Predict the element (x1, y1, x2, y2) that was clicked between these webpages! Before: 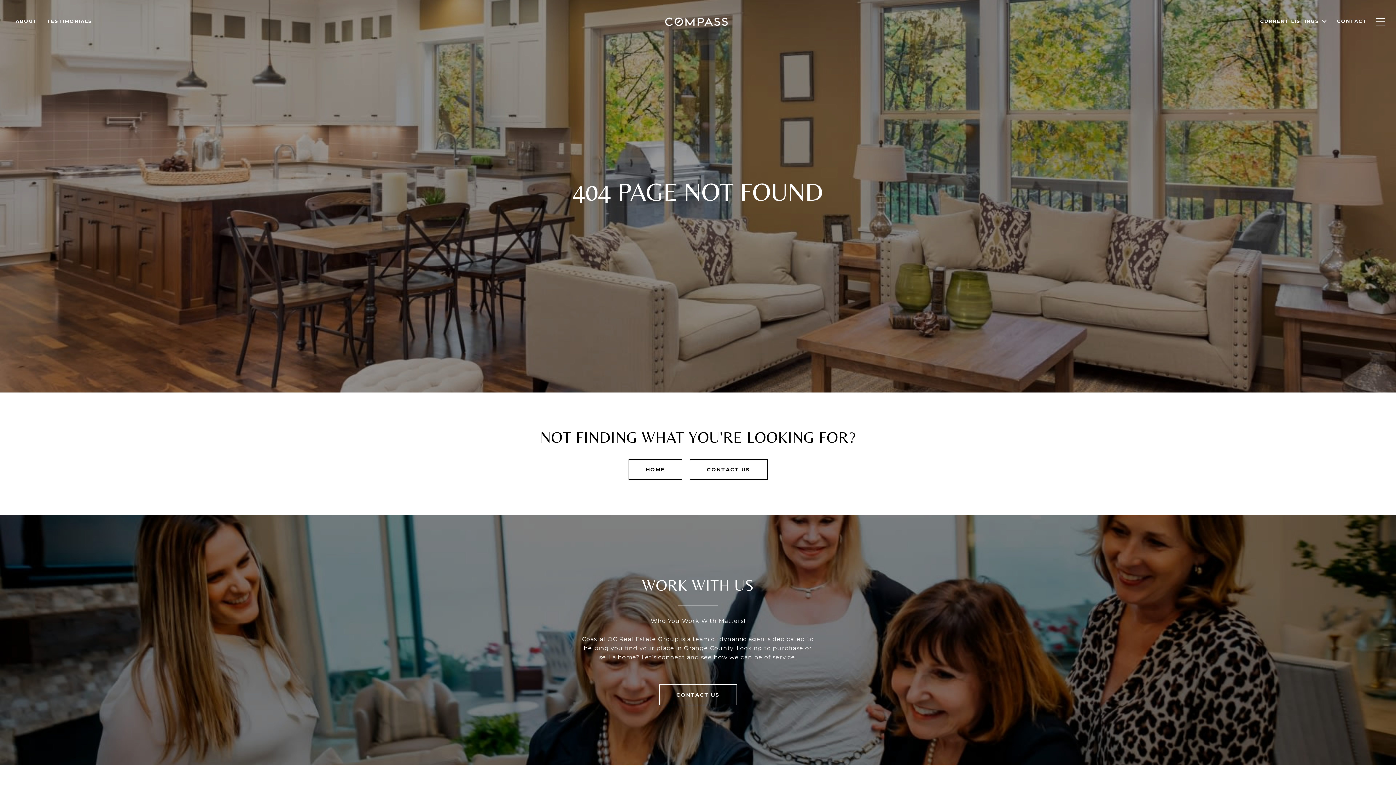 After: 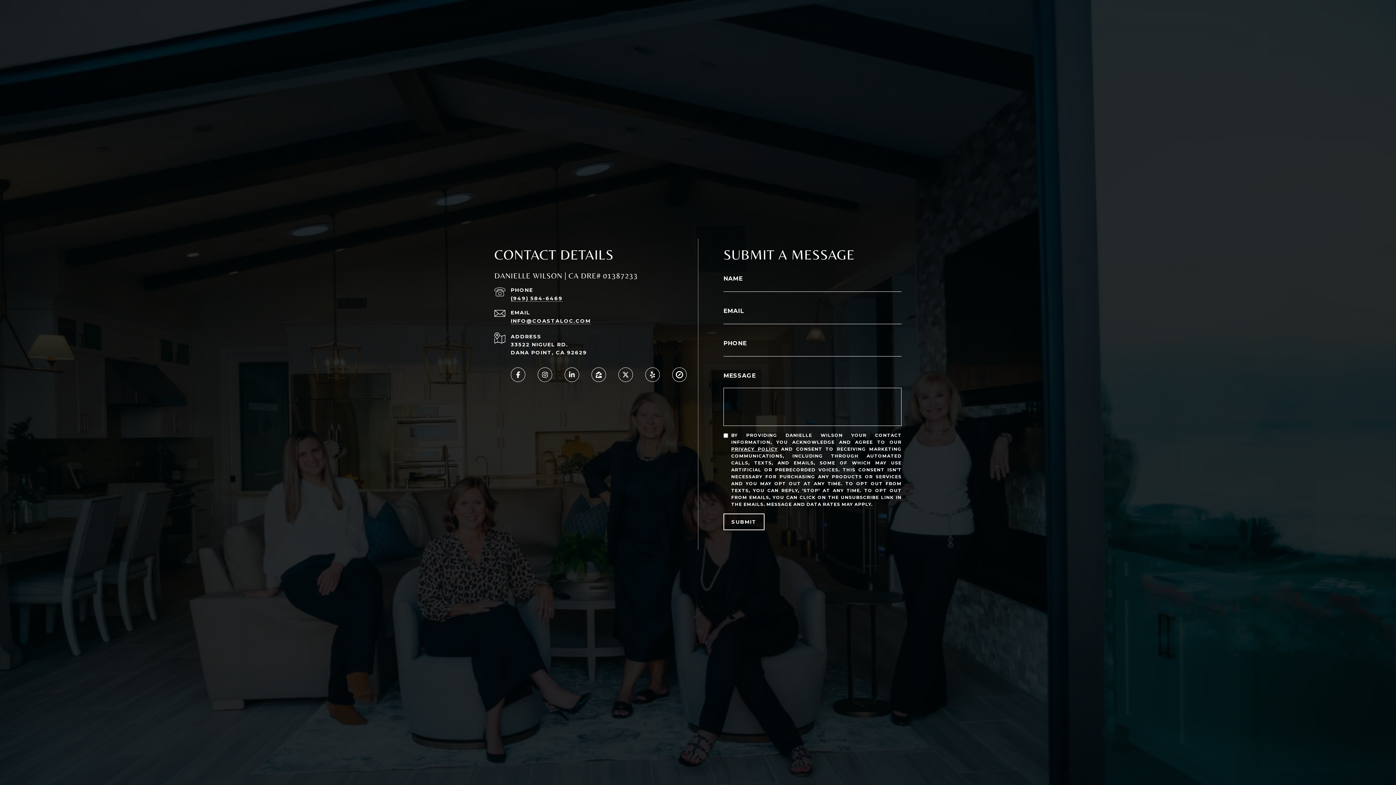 Action: label: CONTACT US bbox: (689, 459, 767, 480)